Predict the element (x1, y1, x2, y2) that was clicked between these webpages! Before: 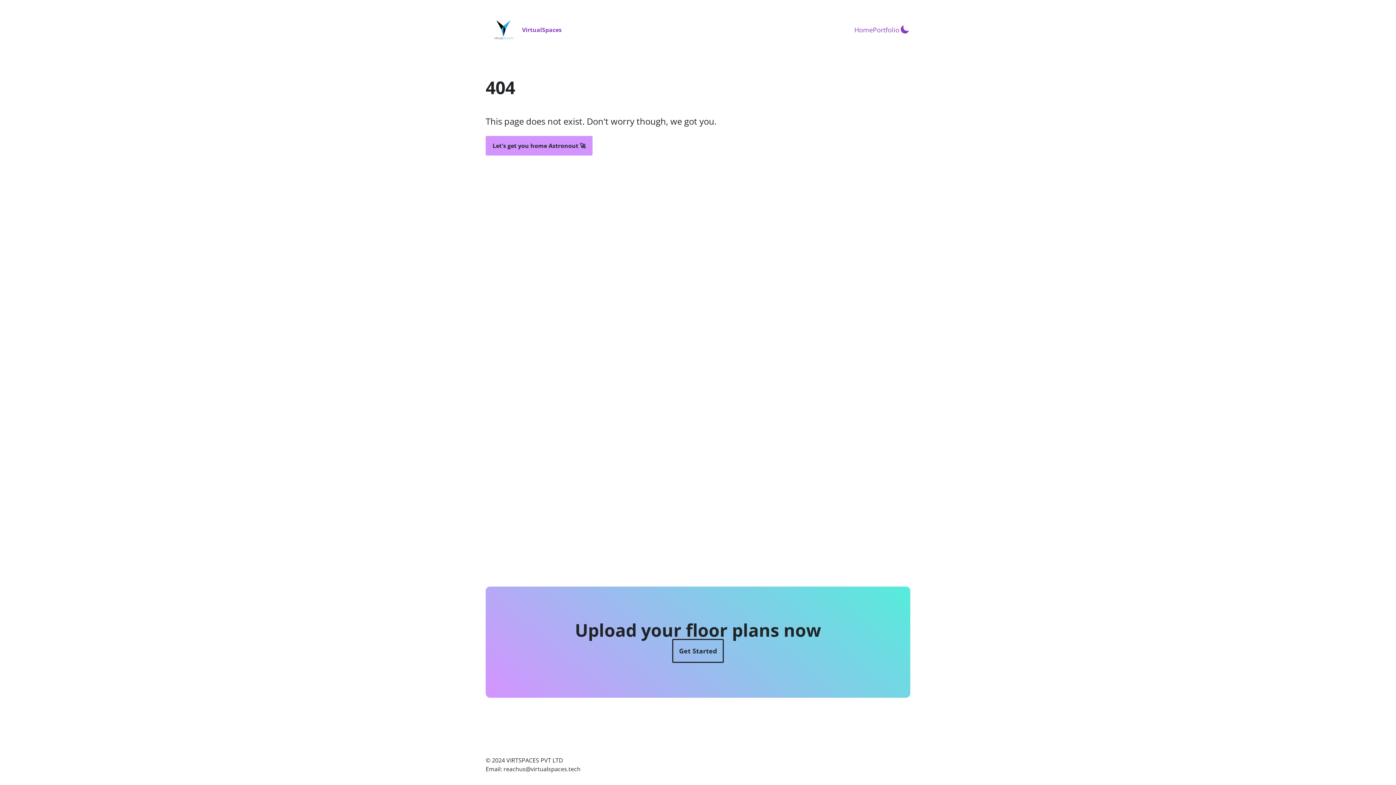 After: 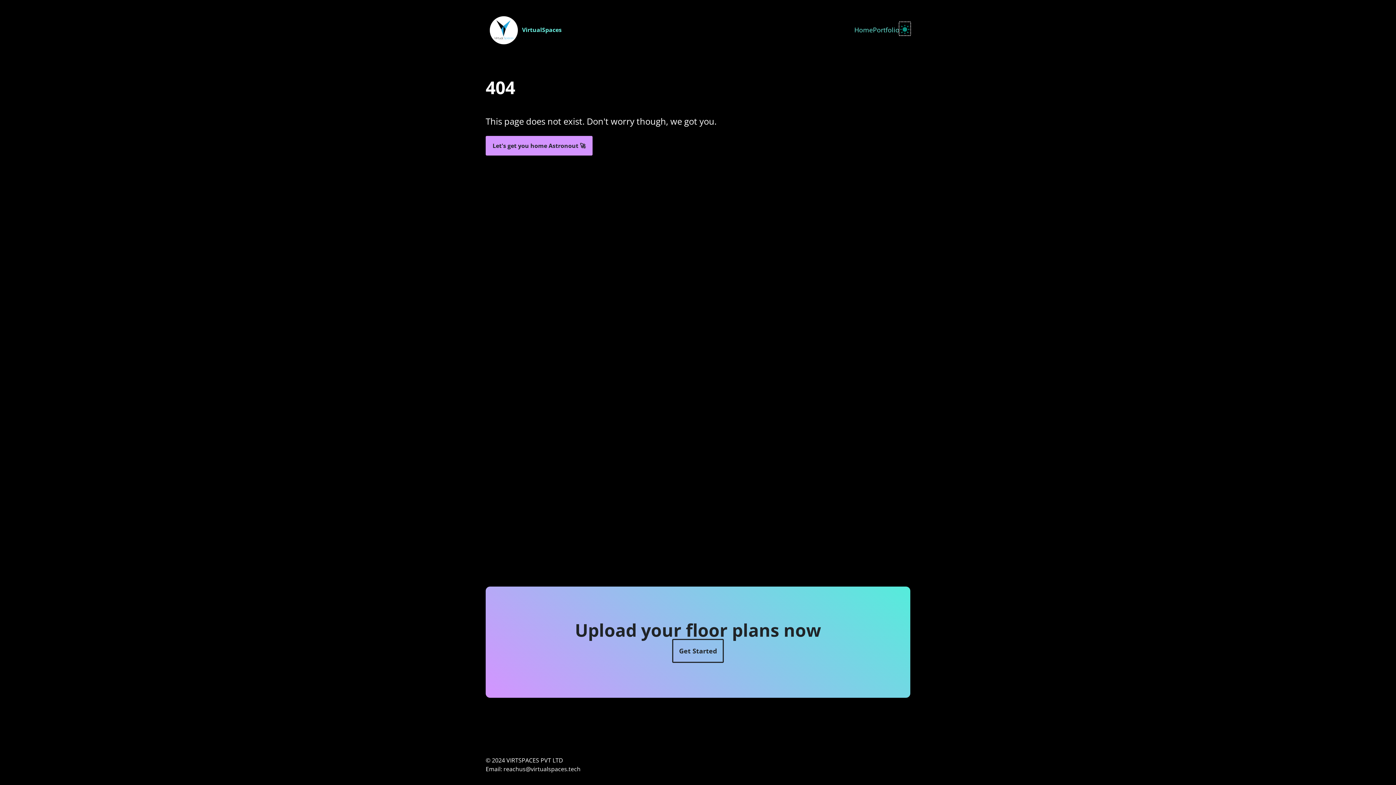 Action: bbox: (899, 22, 910, 35) label: Toggle Dark Mode